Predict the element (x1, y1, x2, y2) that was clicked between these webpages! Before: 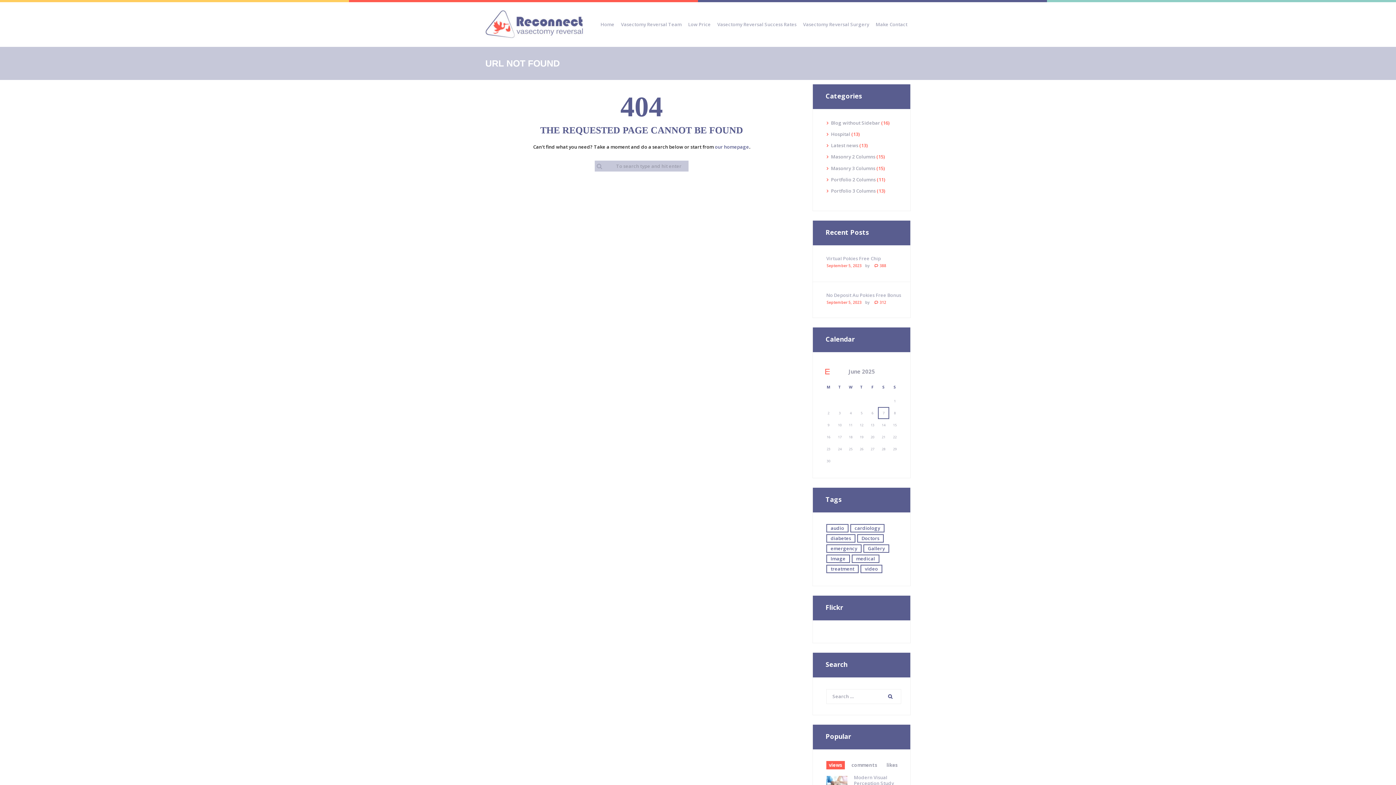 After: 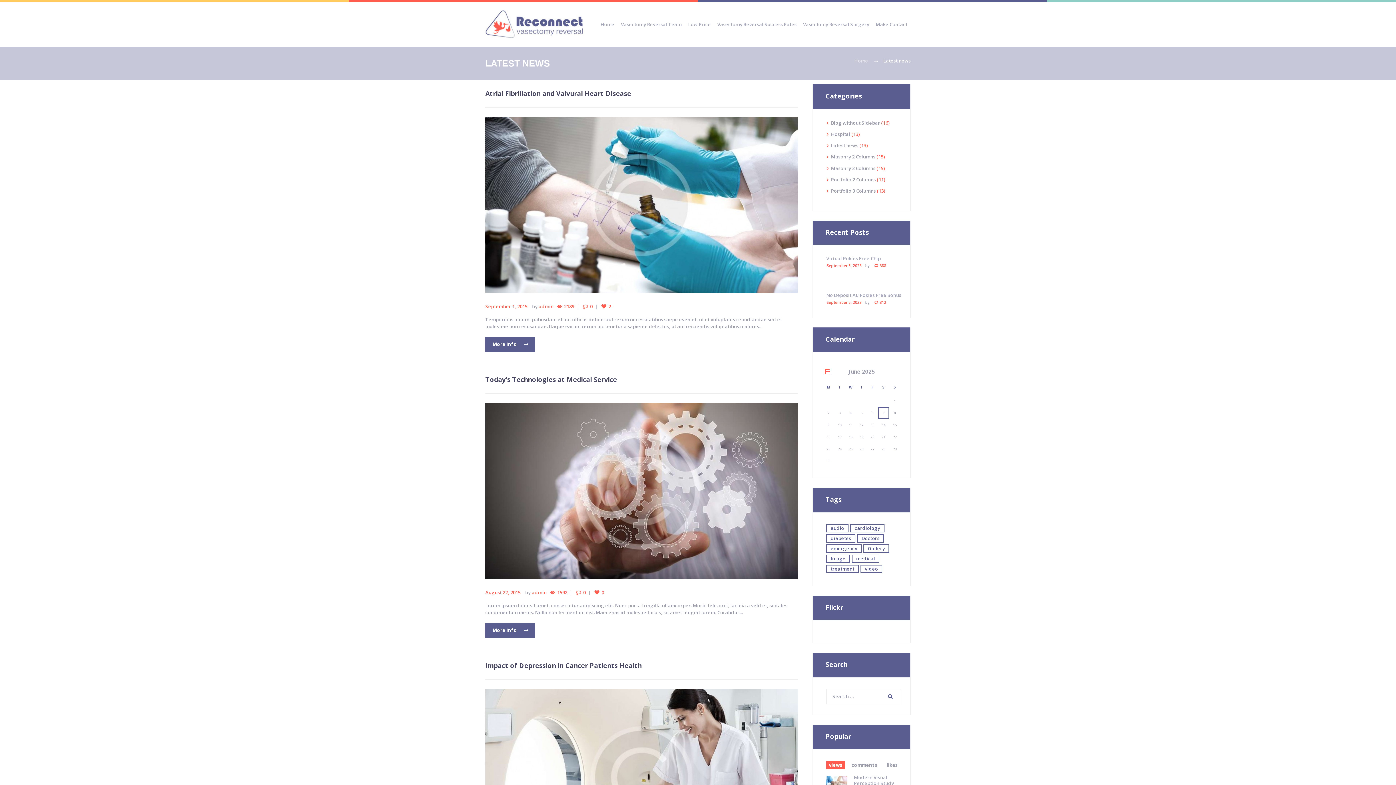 Action: label: Latest news bbox: (831, 142, 858, 148)